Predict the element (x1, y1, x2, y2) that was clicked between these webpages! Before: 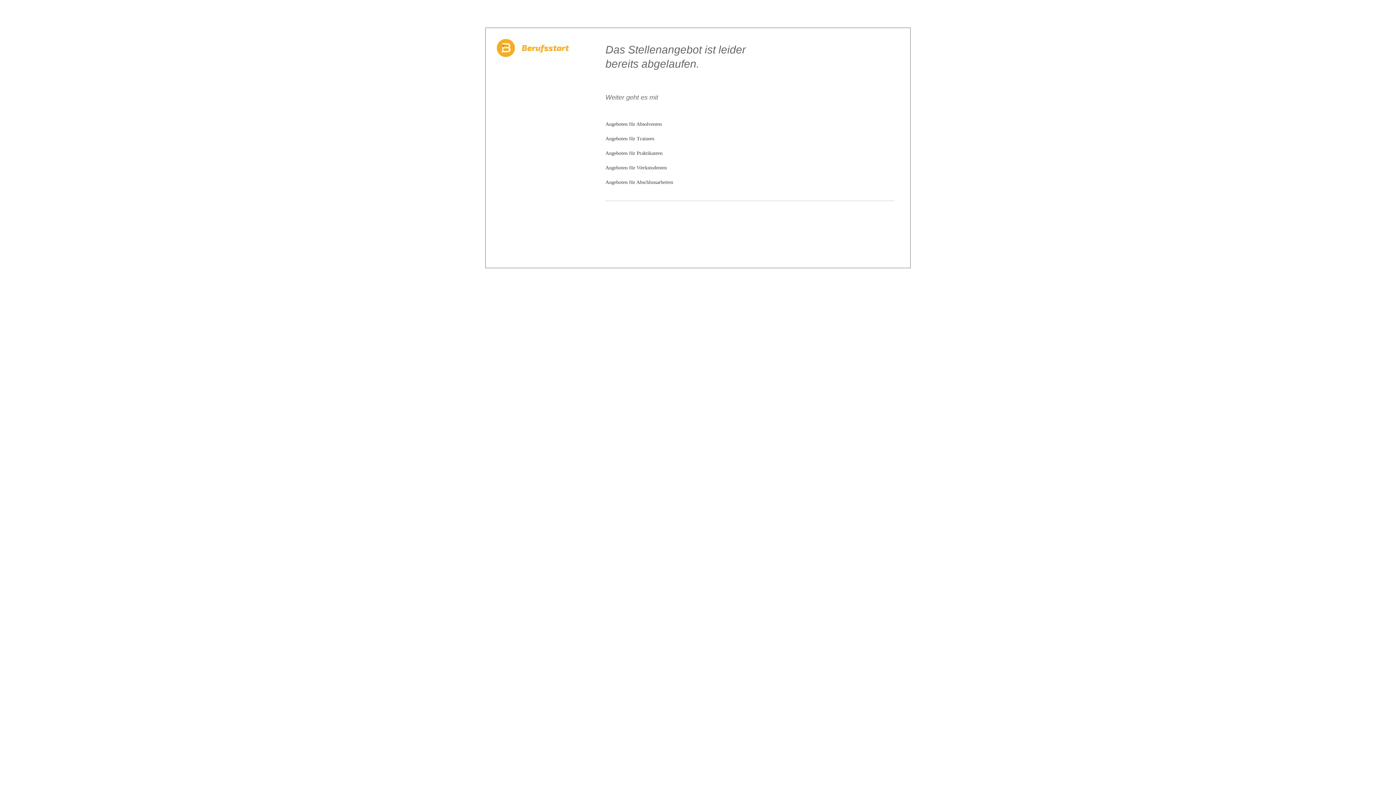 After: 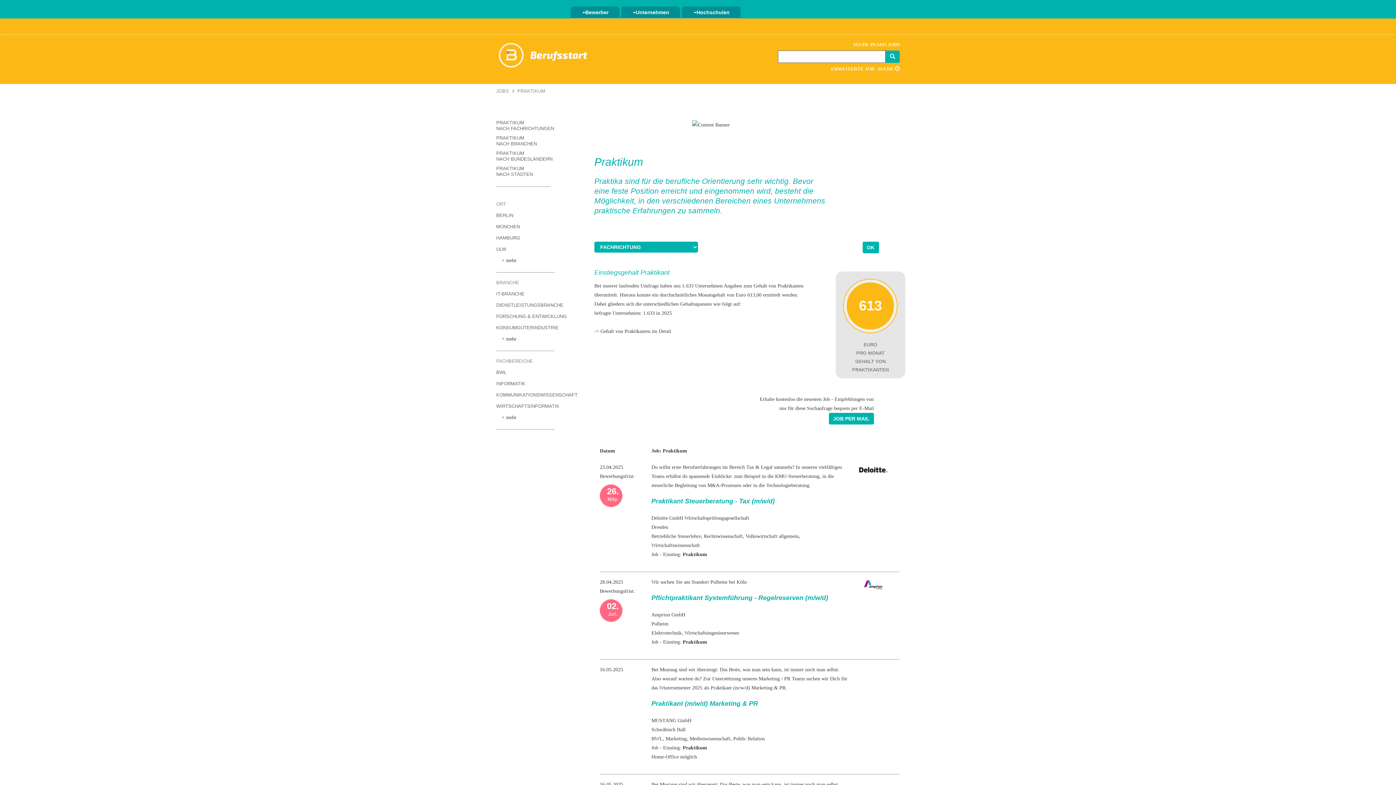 Action: label: Angeboten für Praktikanten bbox: (605, 150, 662, 156)